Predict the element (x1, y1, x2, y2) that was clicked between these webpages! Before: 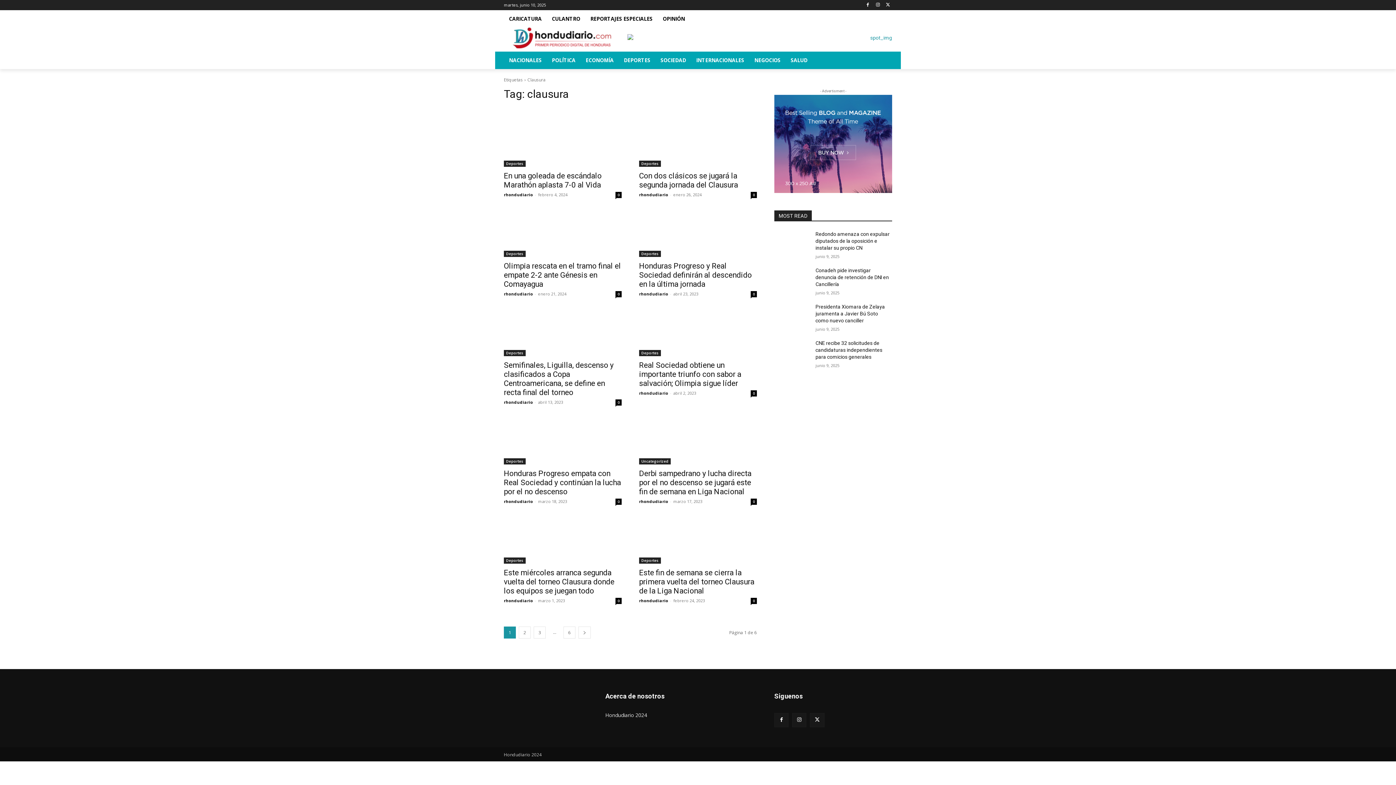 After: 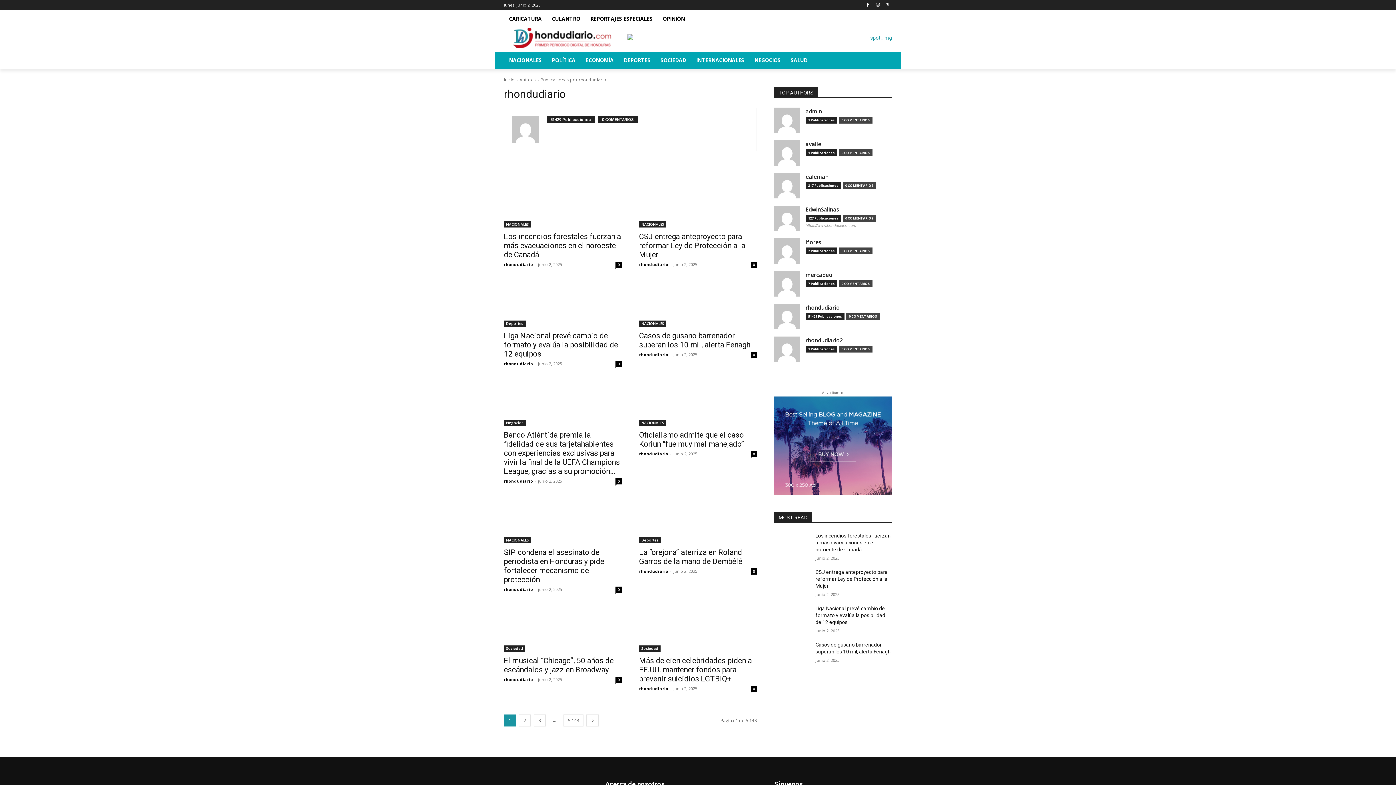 Action: label: rhondudiario bbox: (639, 598, 668, 603)